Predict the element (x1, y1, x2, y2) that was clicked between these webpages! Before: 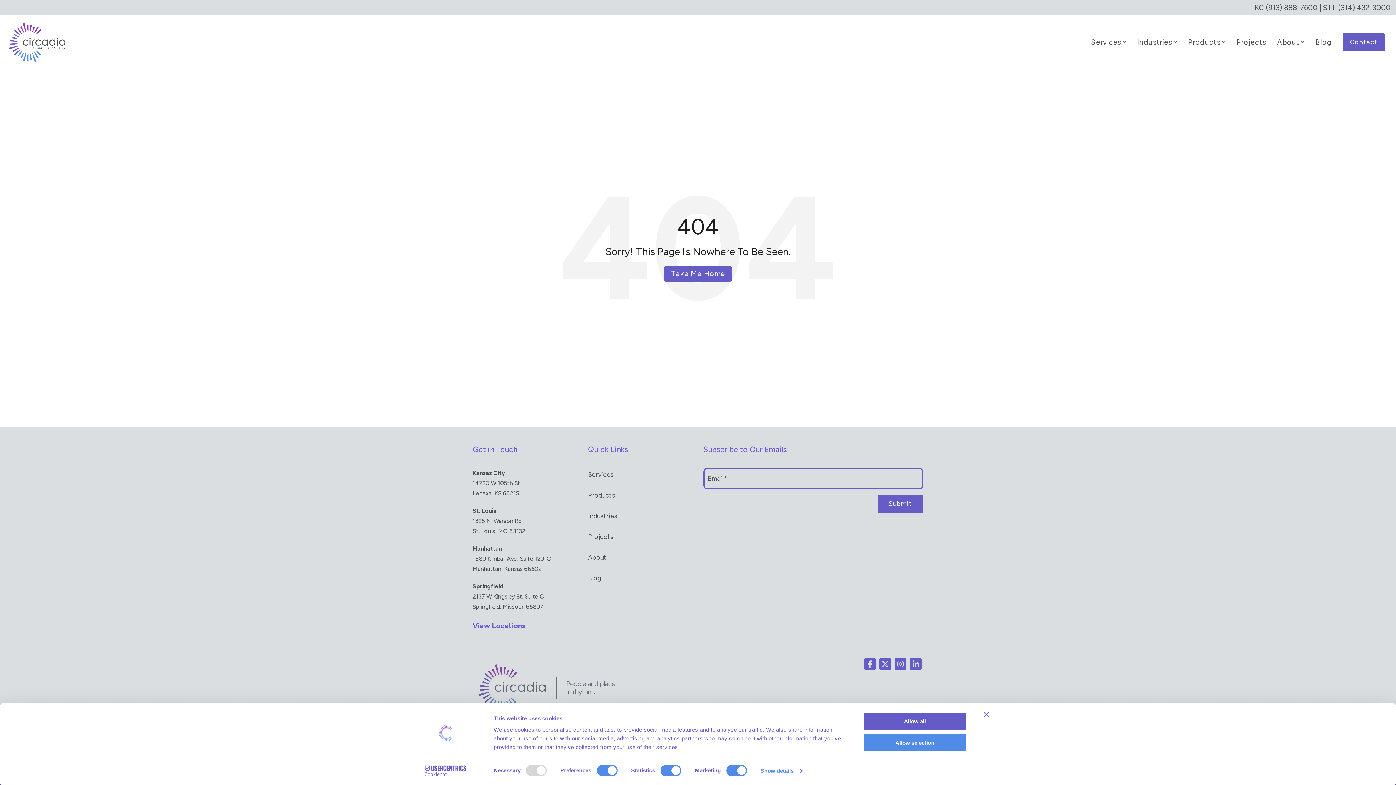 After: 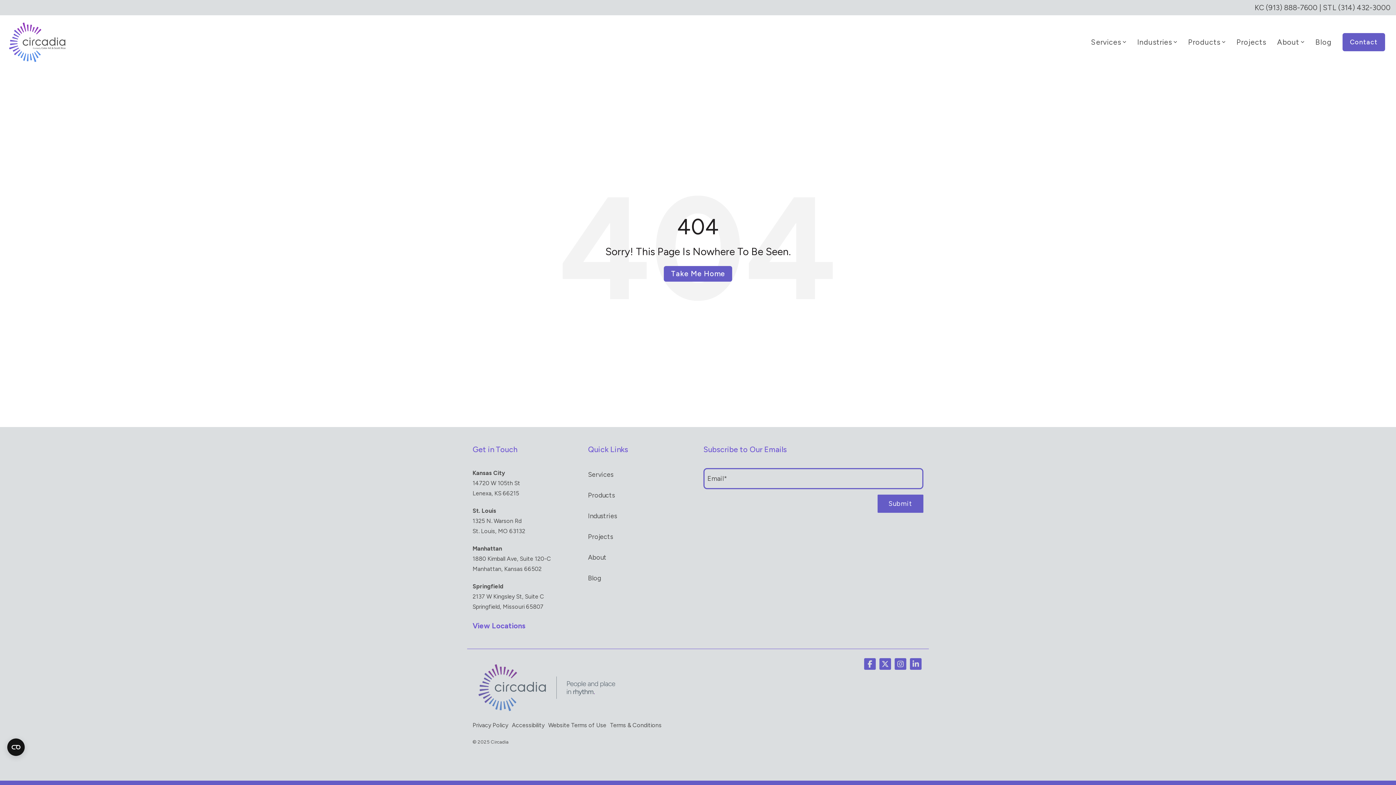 Action: label: Linkedin bbox: (910, 658, 921, 670)